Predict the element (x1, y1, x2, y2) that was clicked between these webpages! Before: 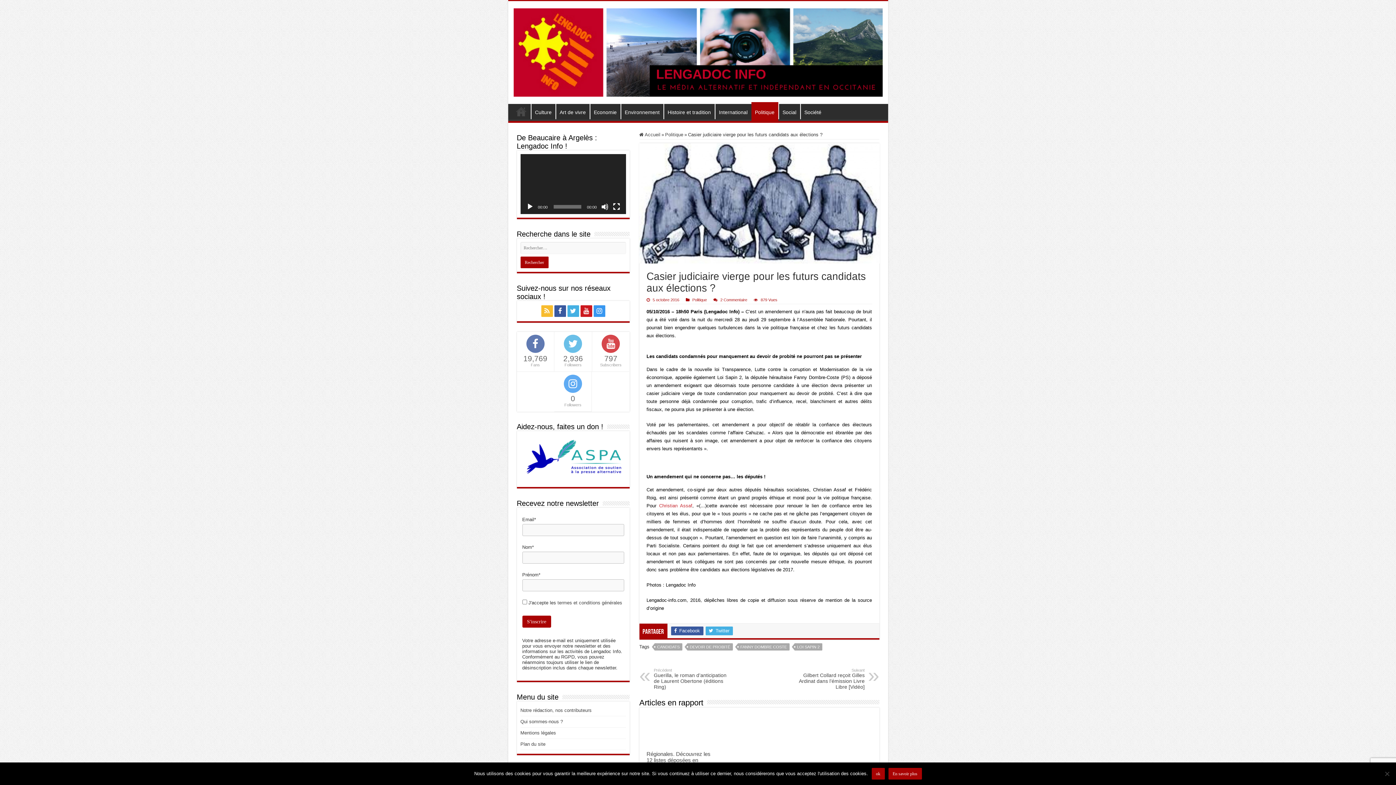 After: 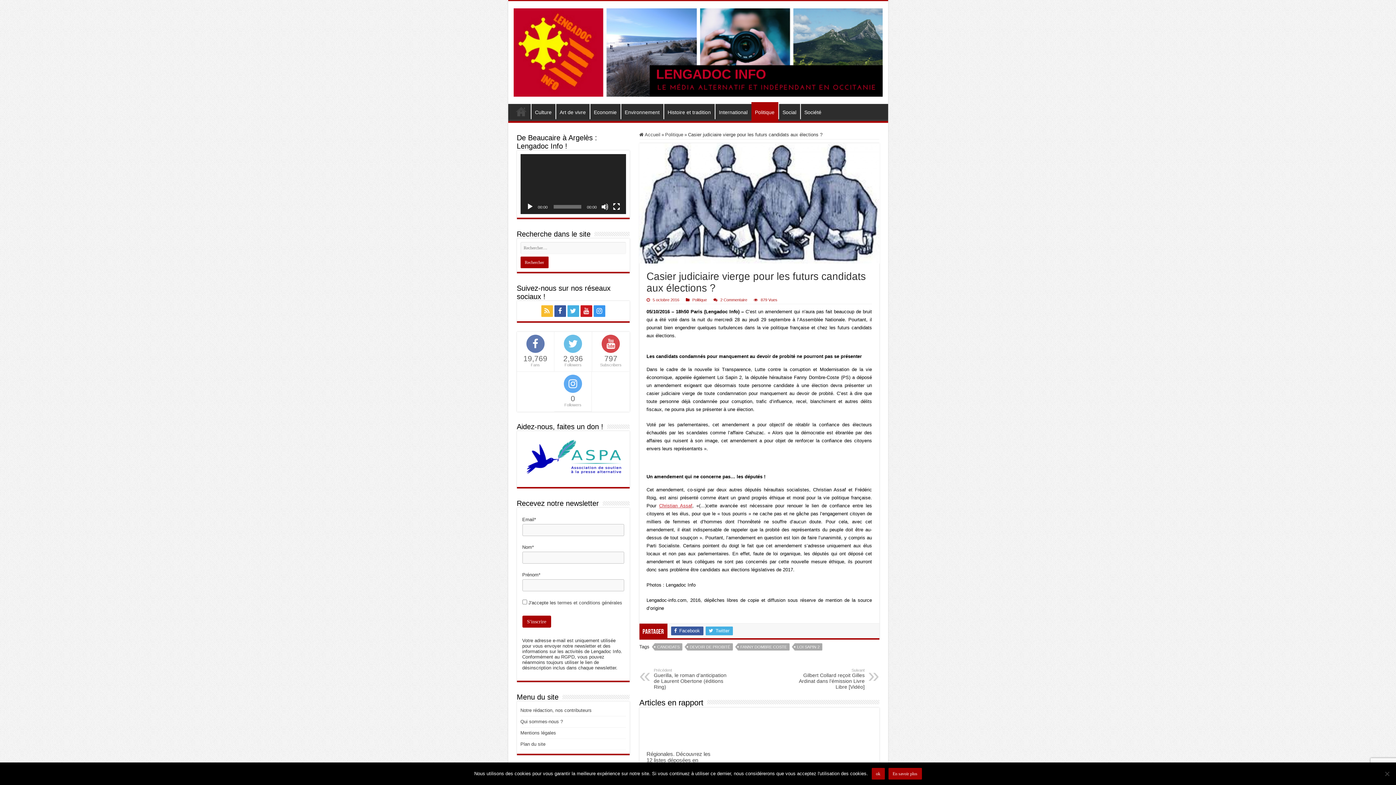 Action: bbox: (659, 503, 692, 508) label: Christian Assaf